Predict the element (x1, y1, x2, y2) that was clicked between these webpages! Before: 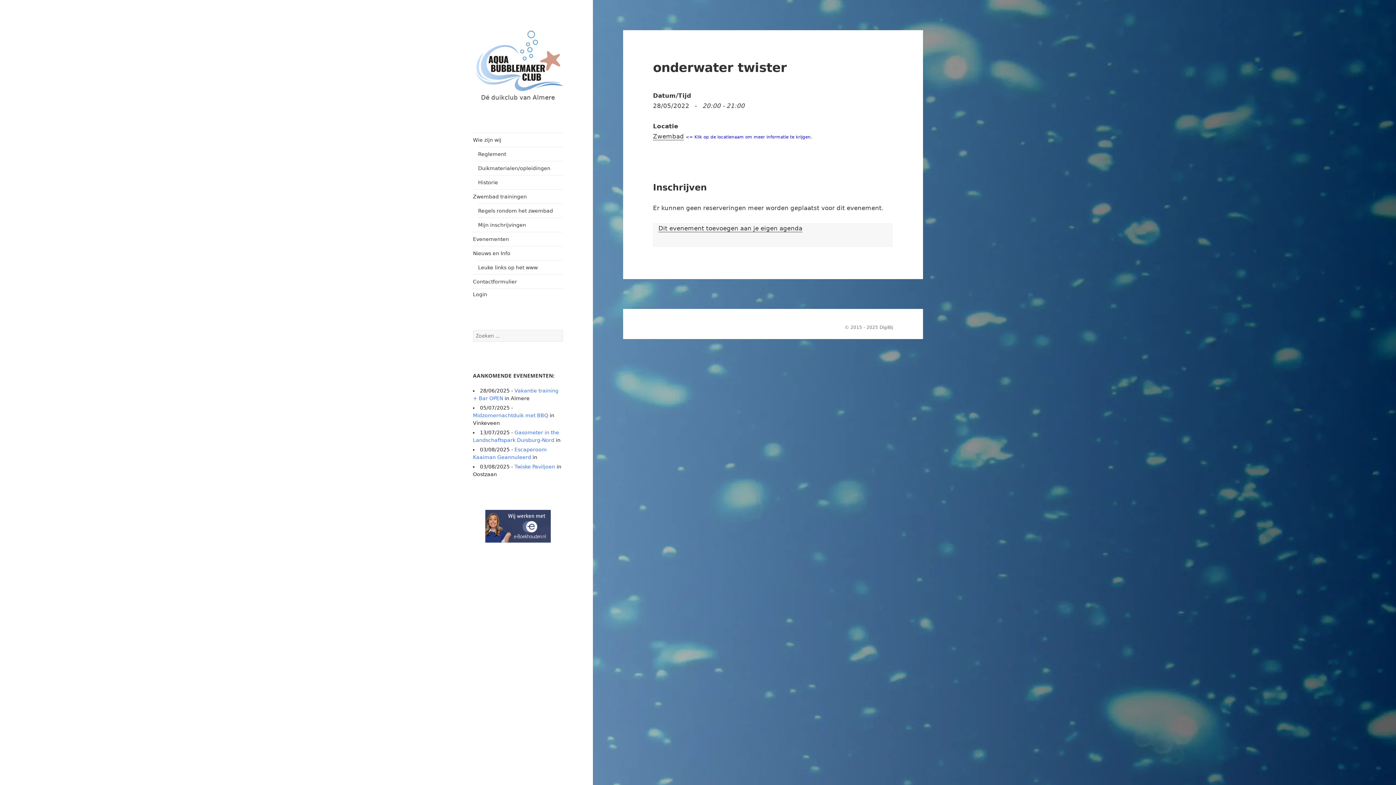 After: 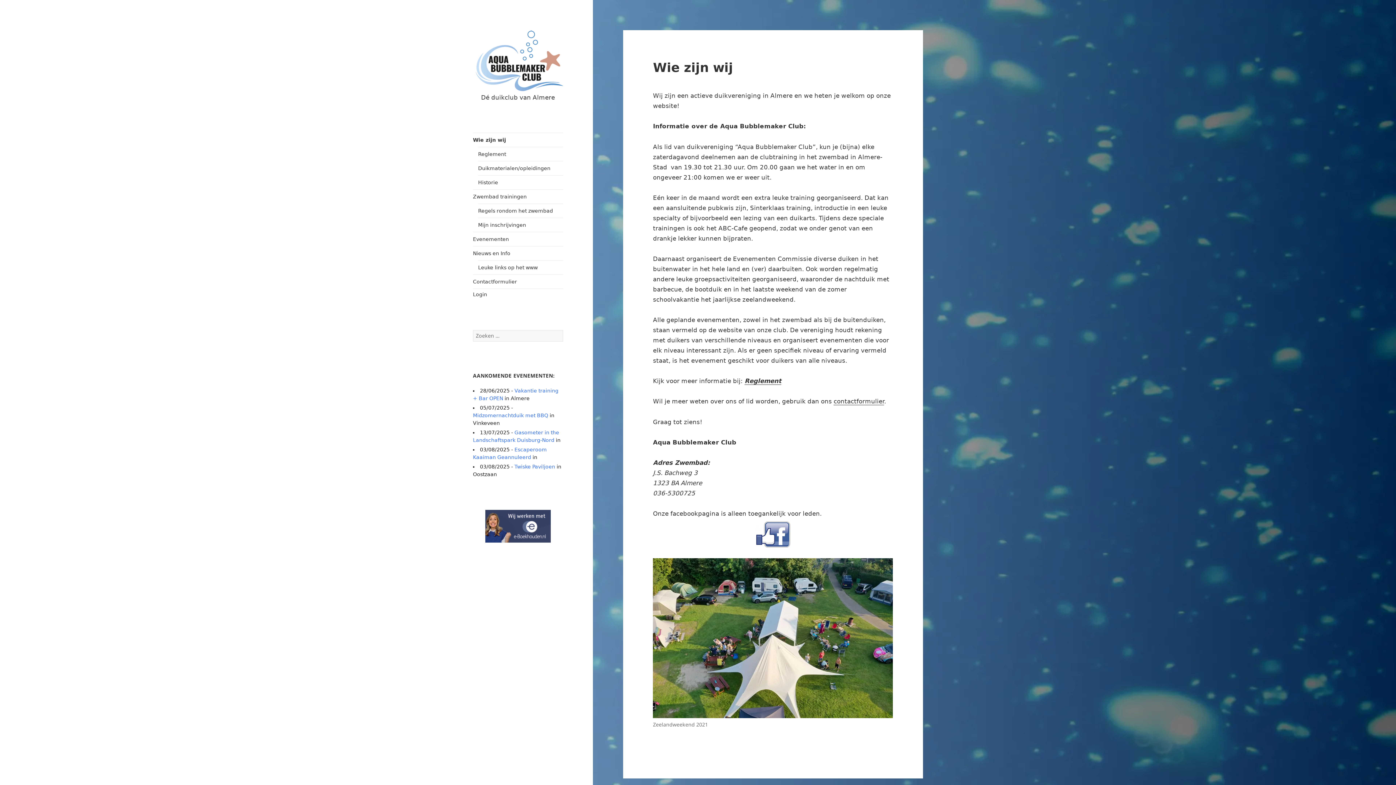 Action: label: Wie zijn wij bbox: (473, 132, 563, 146)